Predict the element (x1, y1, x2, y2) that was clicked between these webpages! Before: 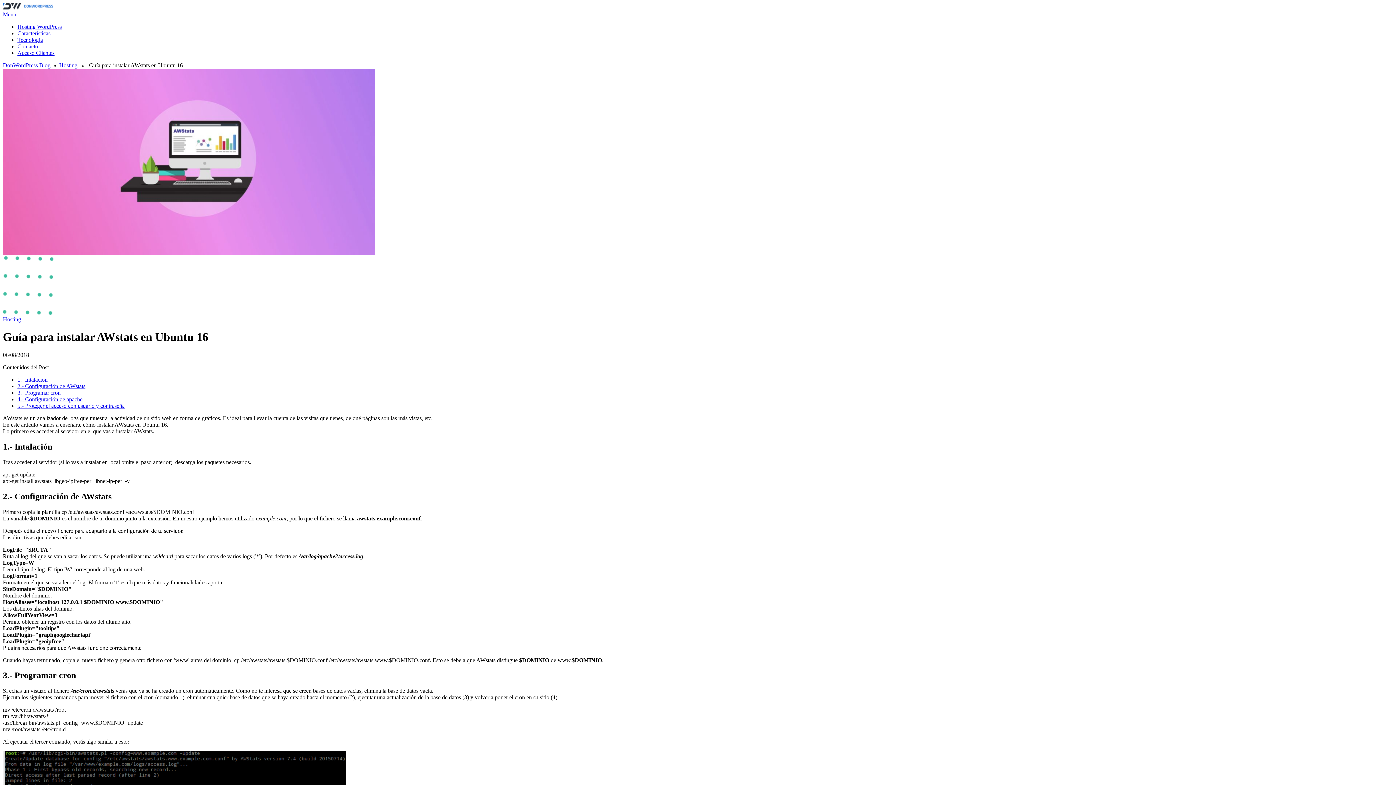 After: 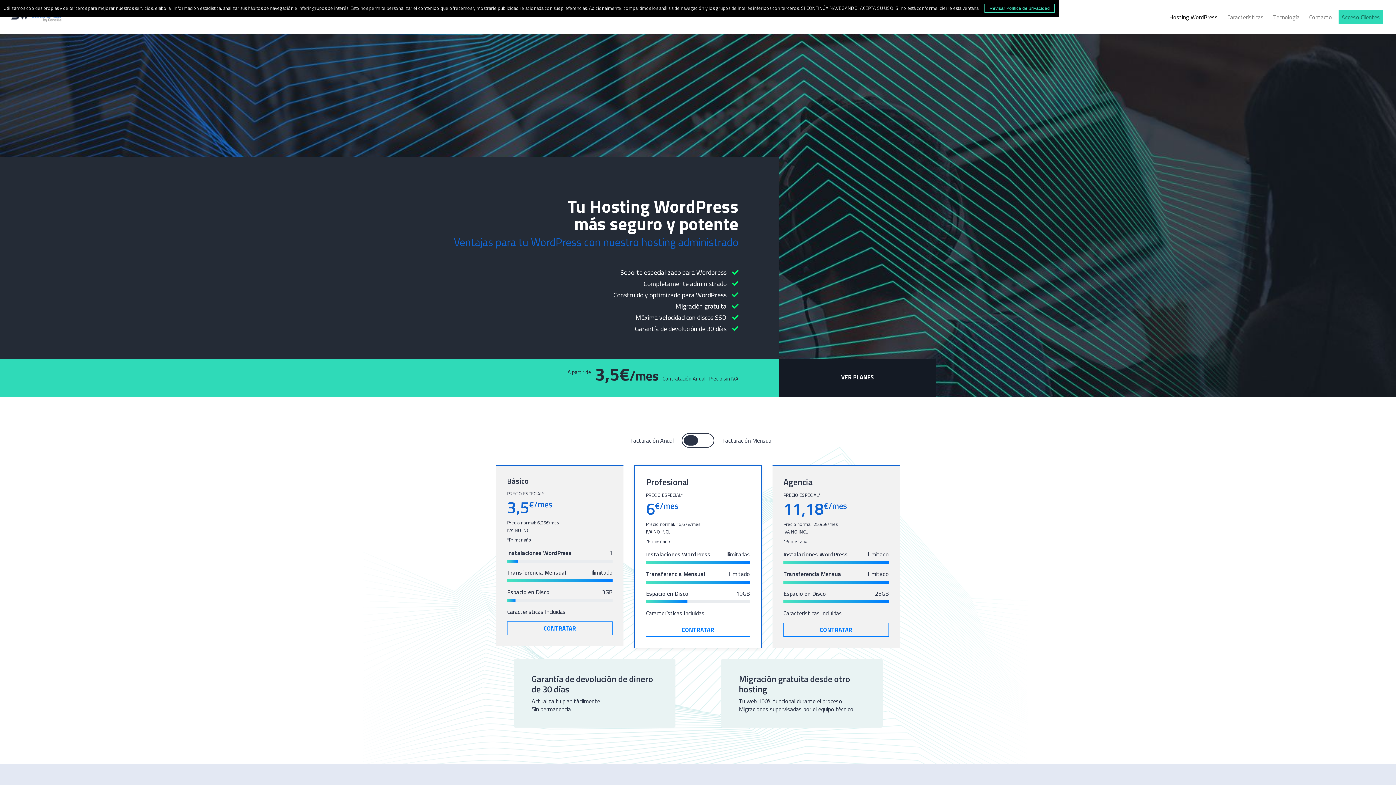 Action: bbox: (17, 23, 61, 29) label: Hosting WordPress